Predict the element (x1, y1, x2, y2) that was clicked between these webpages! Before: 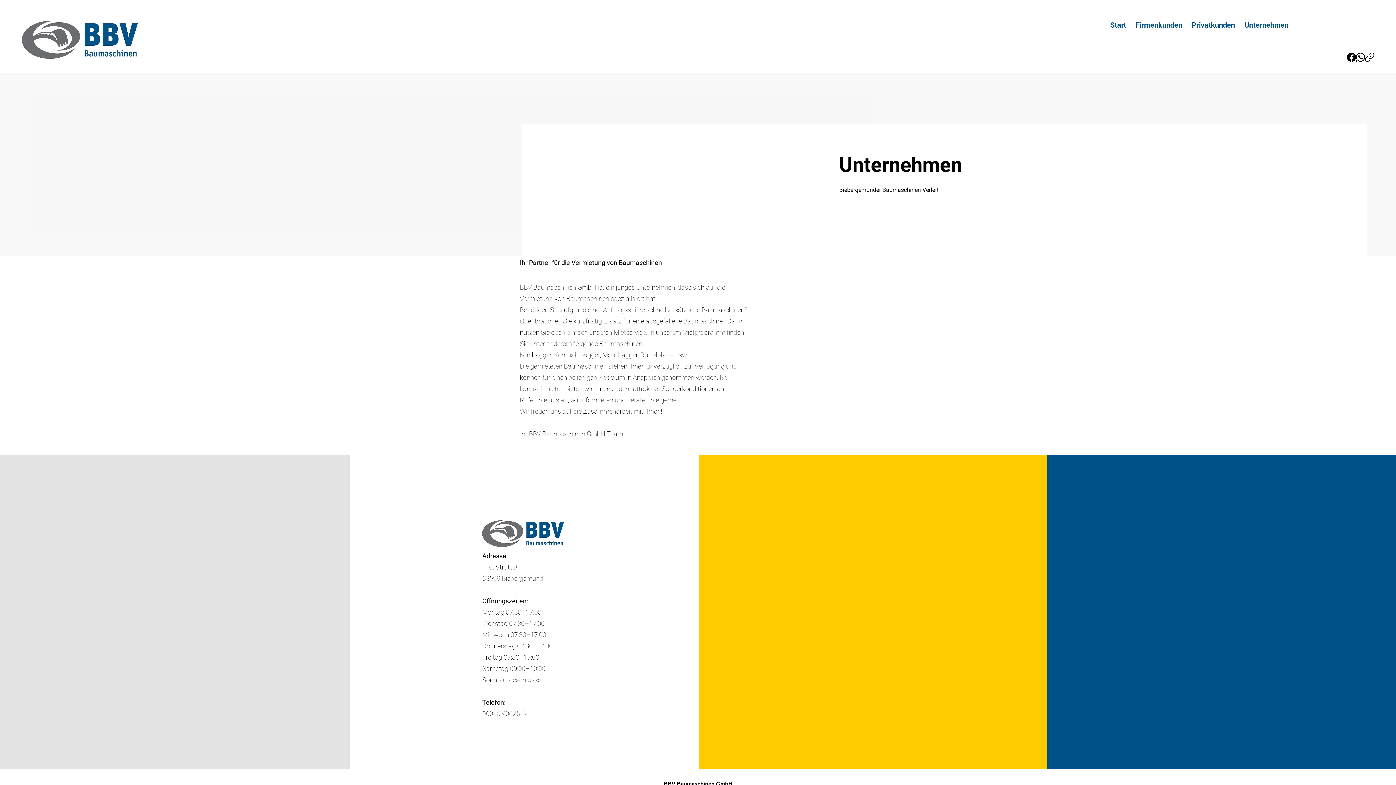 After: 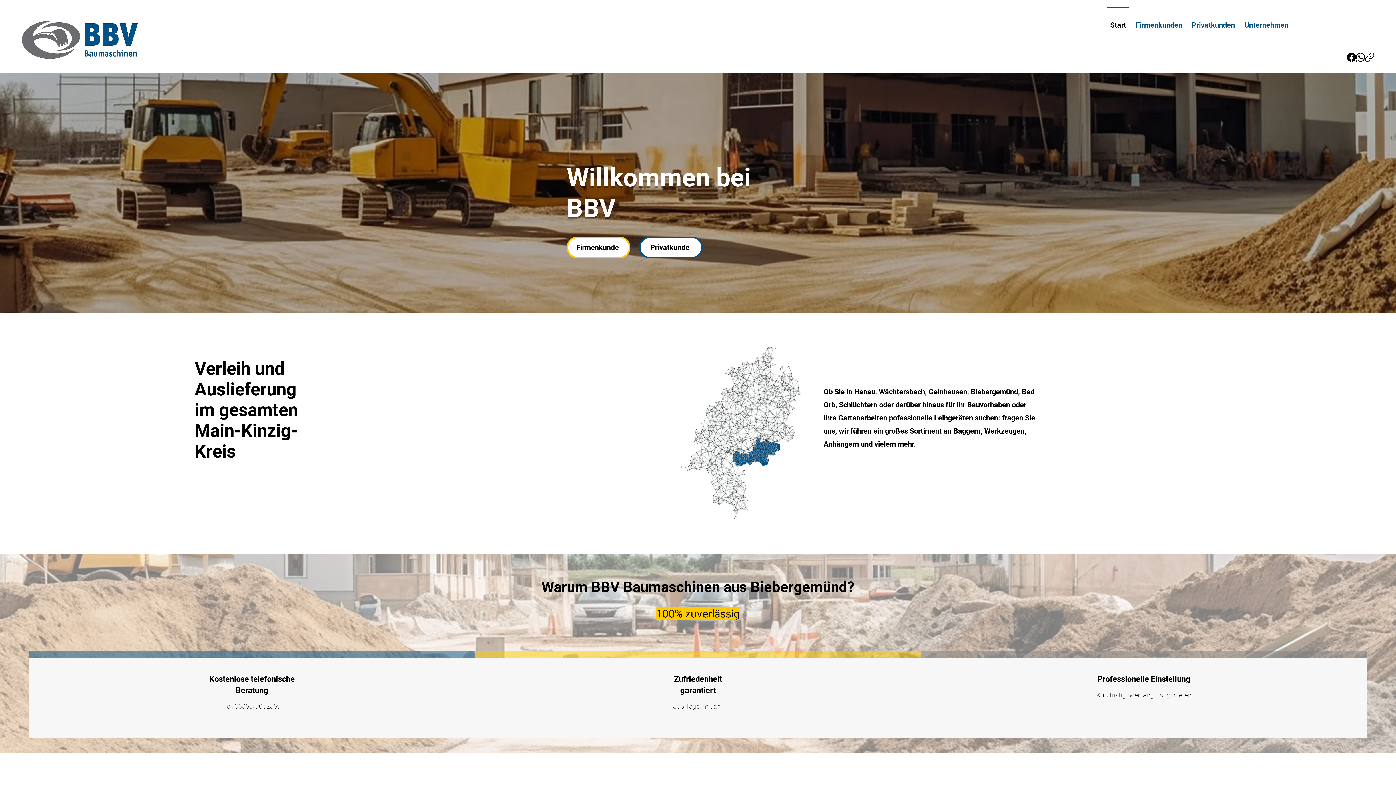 Action: label: Start bbox: (1105, 6, 1131, 37)